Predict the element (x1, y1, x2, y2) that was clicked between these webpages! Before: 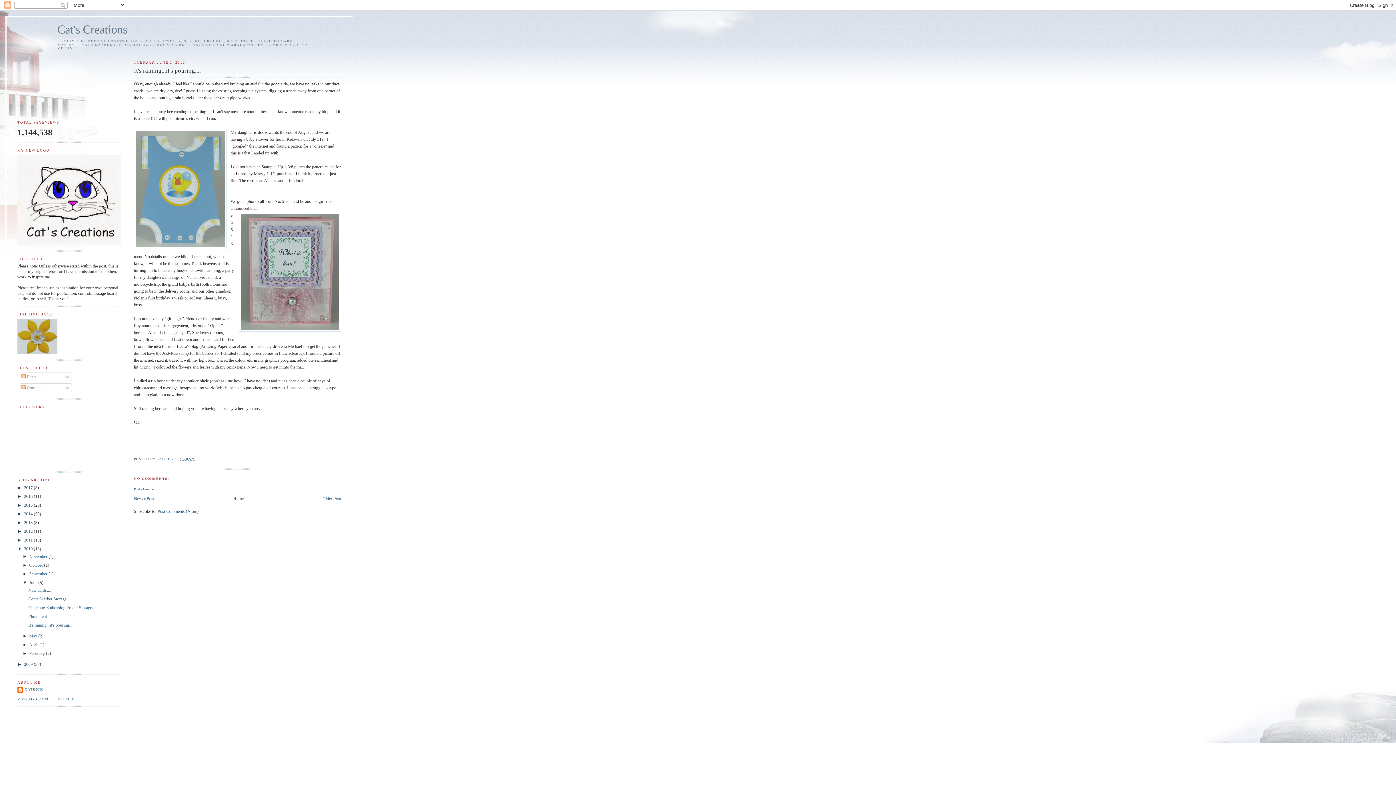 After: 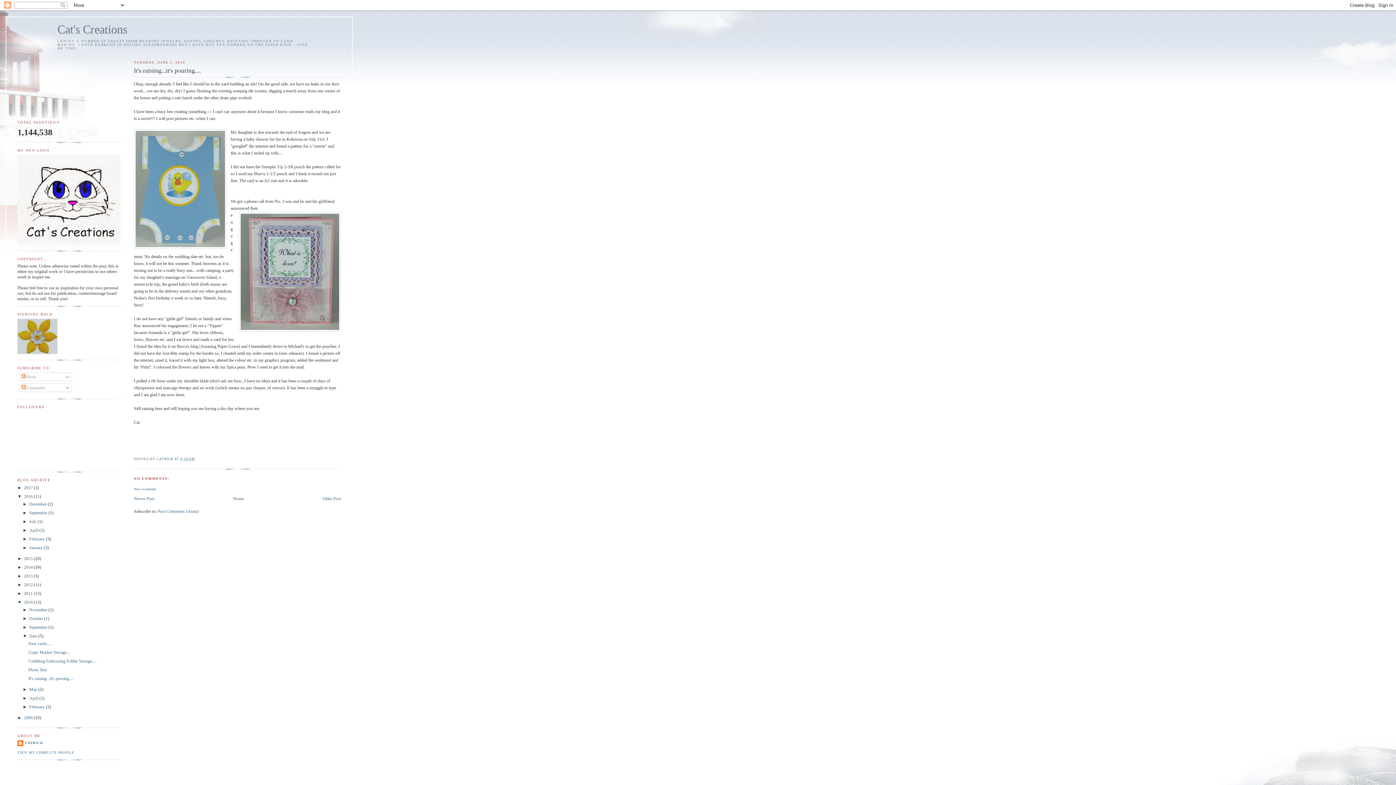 Action: bbox: (17, 494, 24, 499) label: ►  